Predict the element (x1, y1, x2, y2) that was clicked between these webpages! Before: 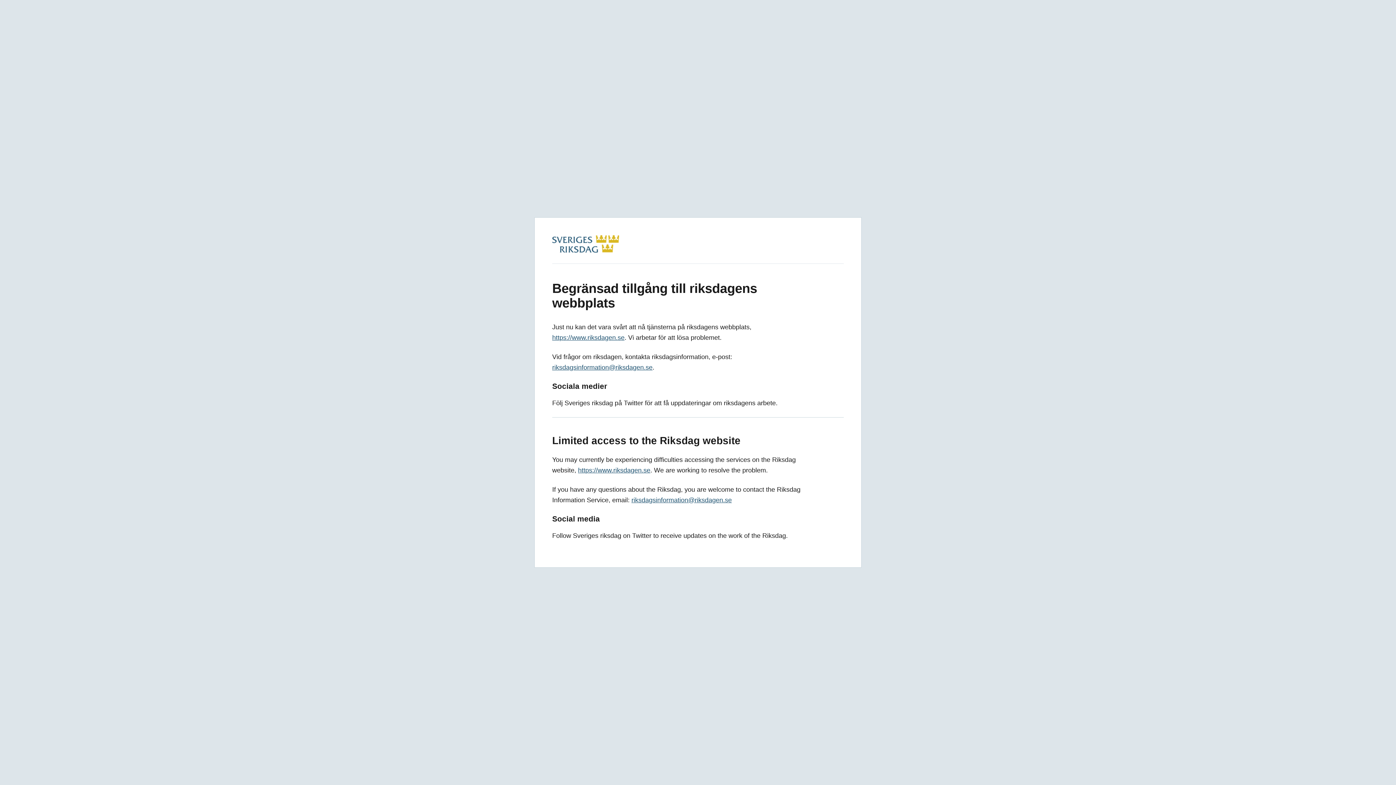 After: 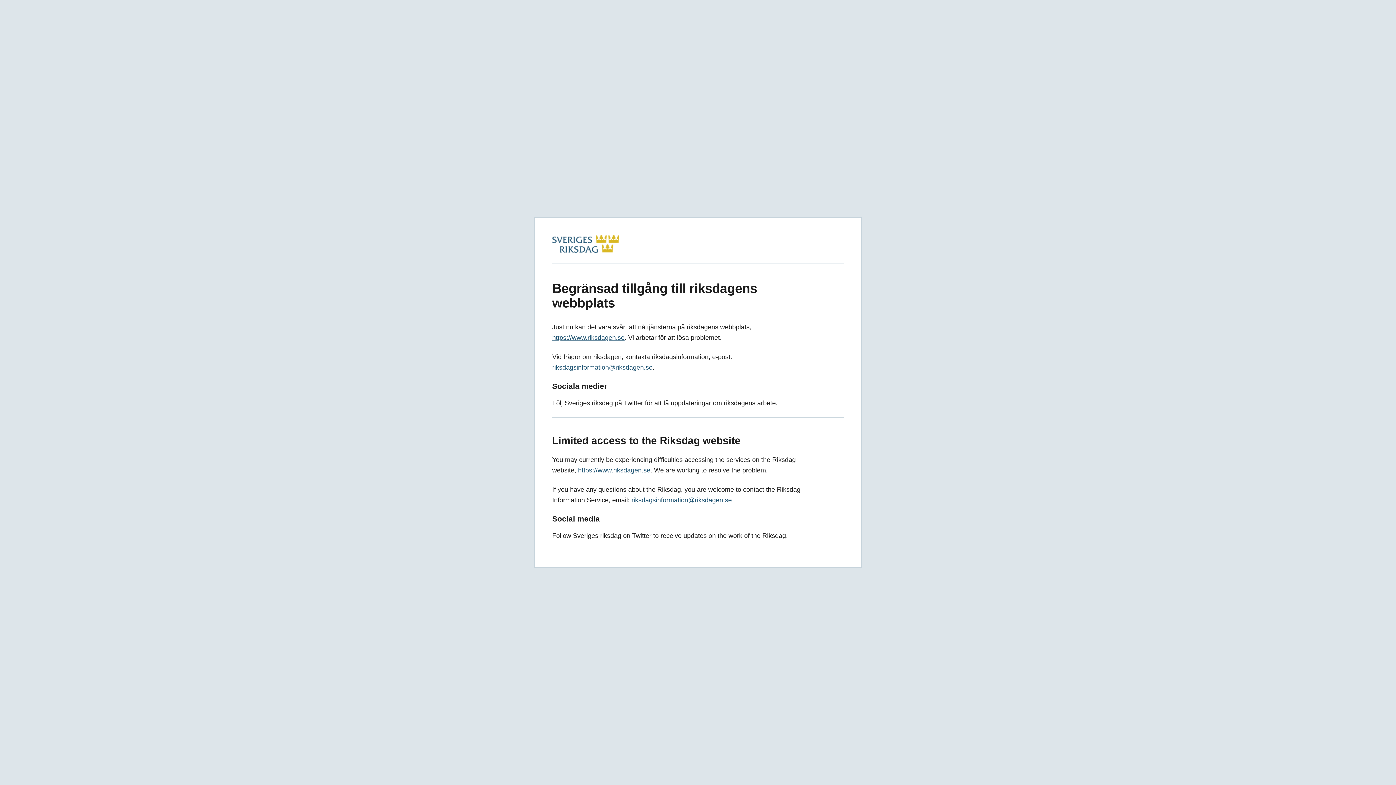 Action: label: https://www.riksdagen.se bbox: (552, 334, 624, 341)